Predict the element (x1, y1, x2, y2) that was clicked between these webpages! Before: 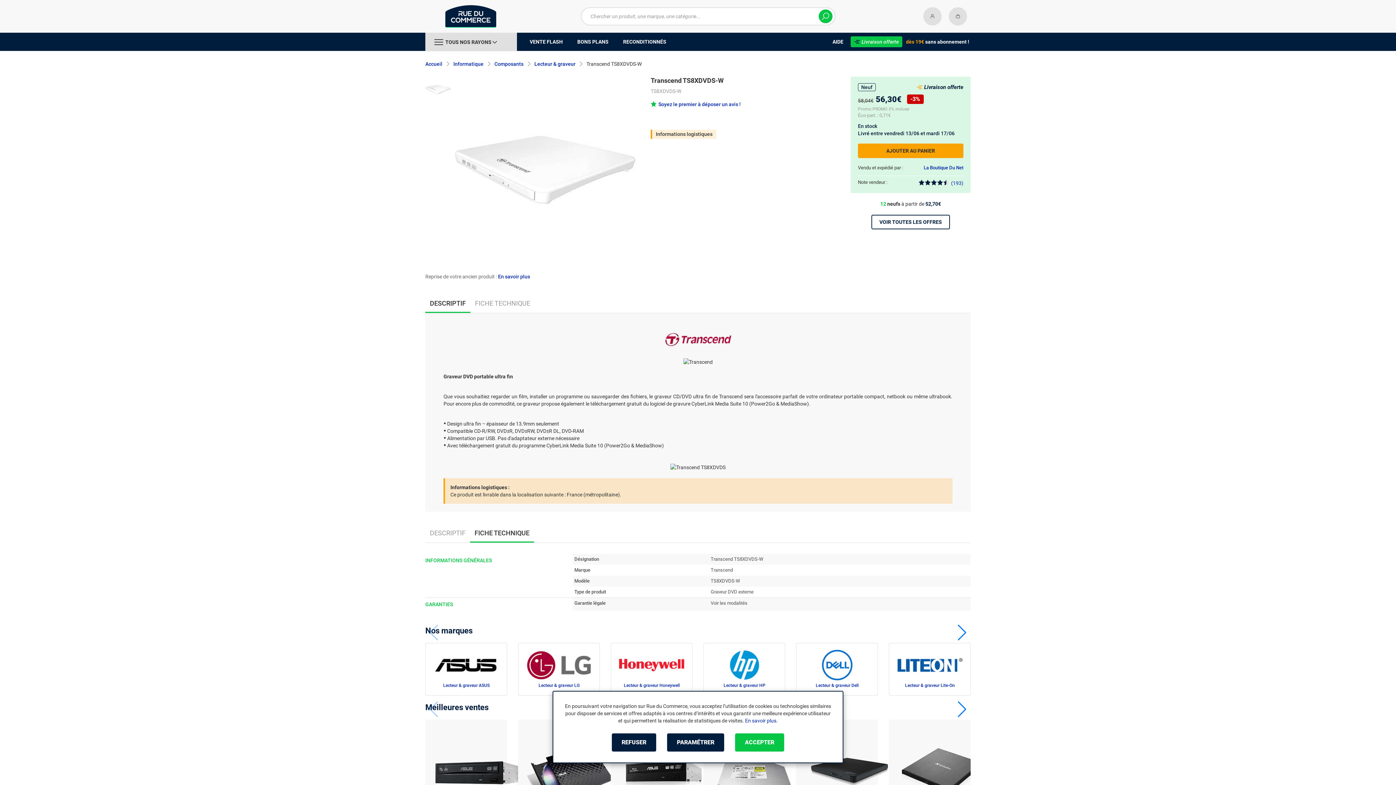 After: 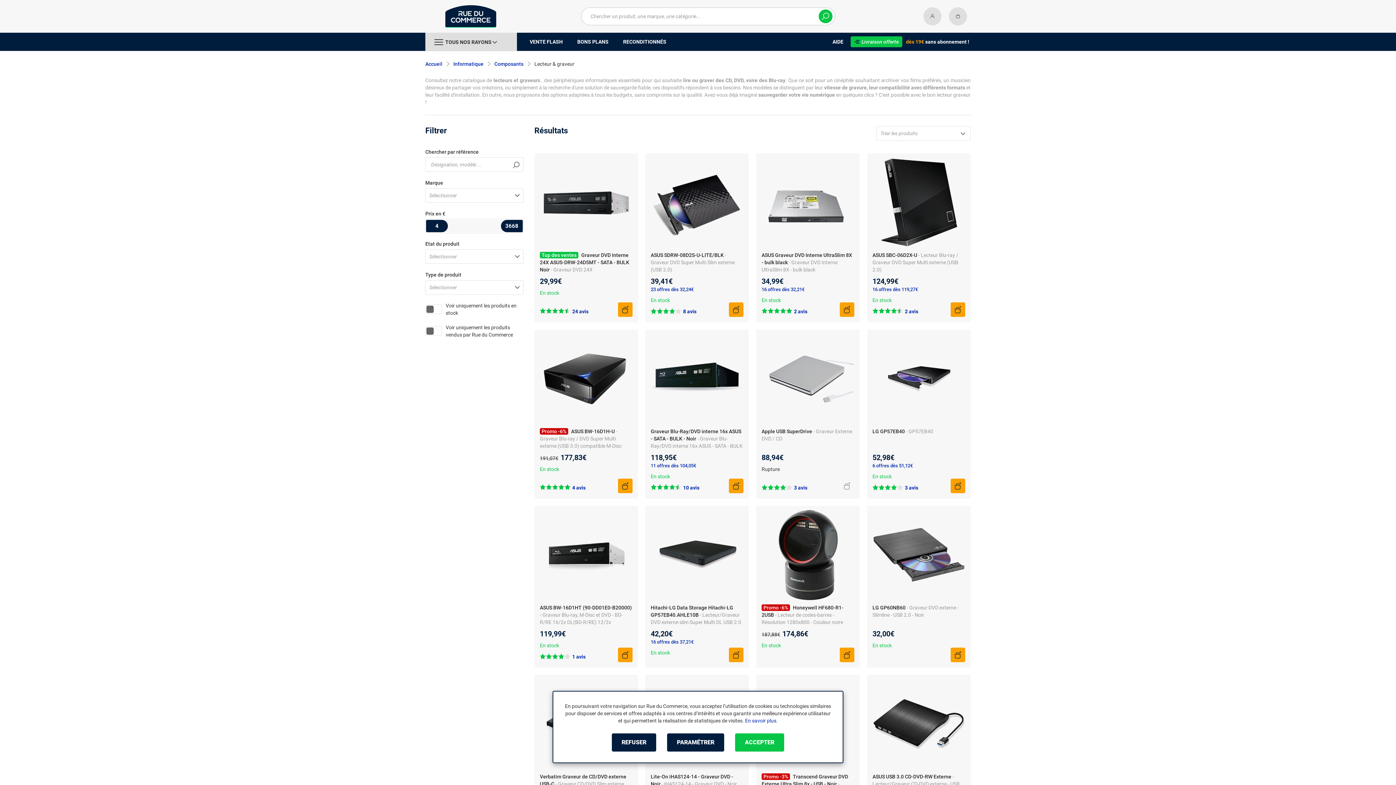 Action: bbox: (534, 60, 575, 67) label: Lecteur & graveur